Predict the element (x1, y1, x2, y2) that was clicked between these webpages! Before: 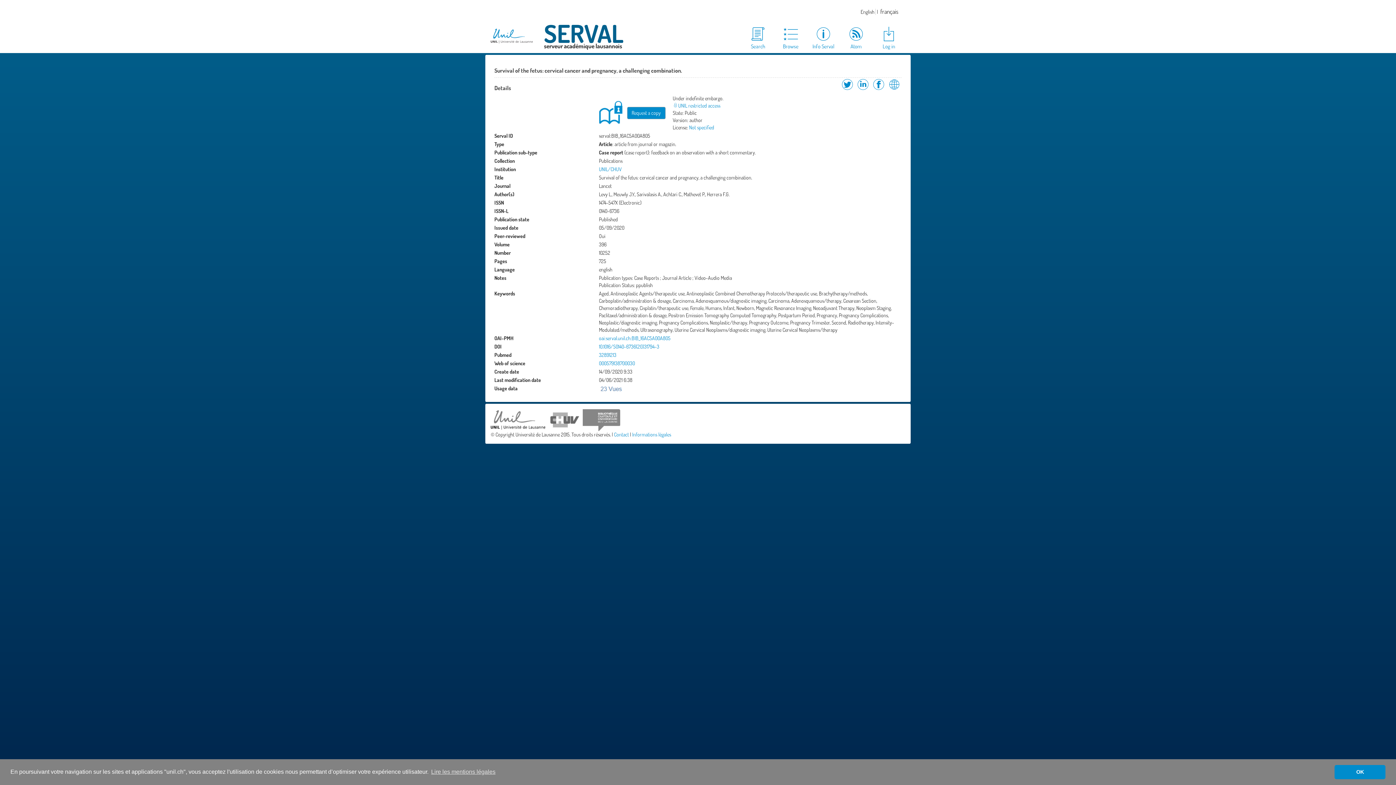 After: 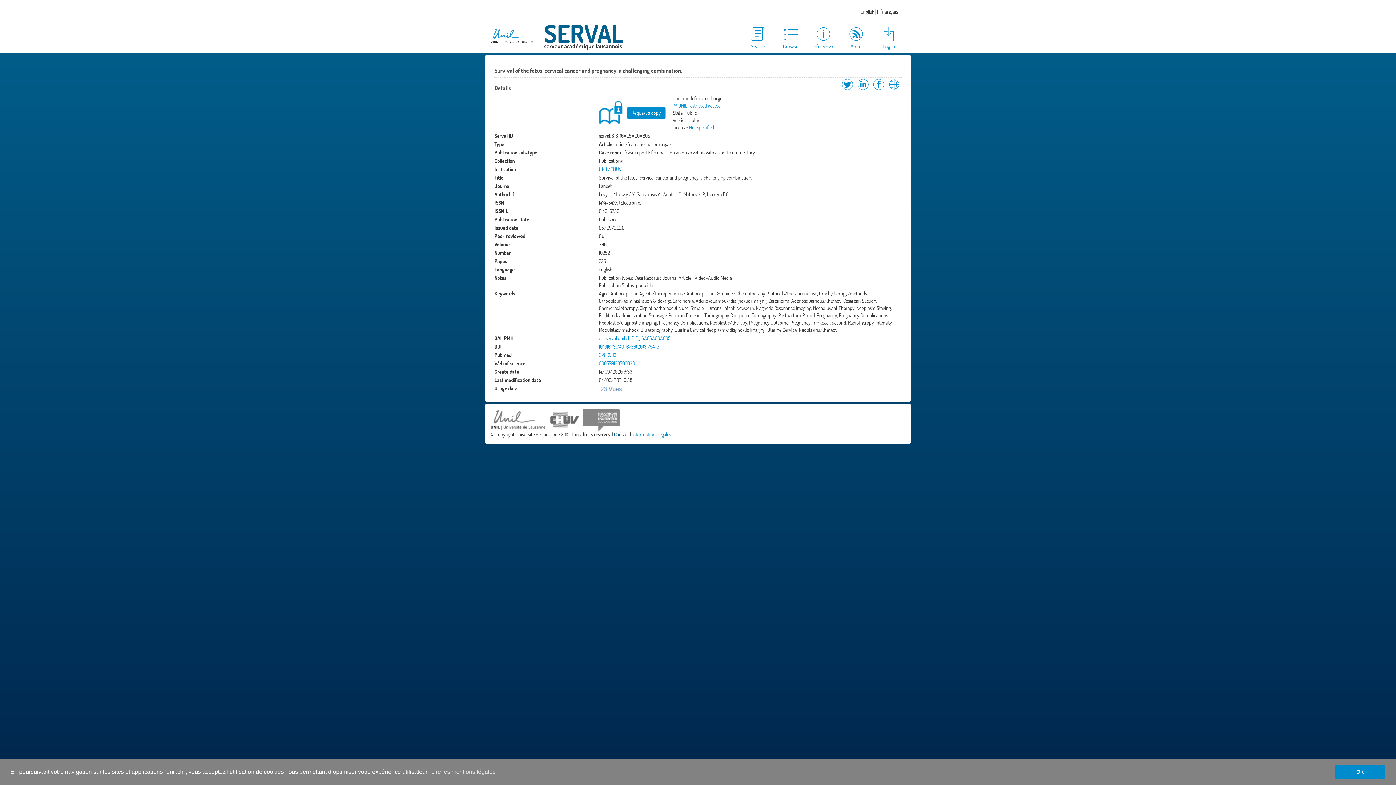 Action: label: Contact bbox: (614, 431, 629, 437)